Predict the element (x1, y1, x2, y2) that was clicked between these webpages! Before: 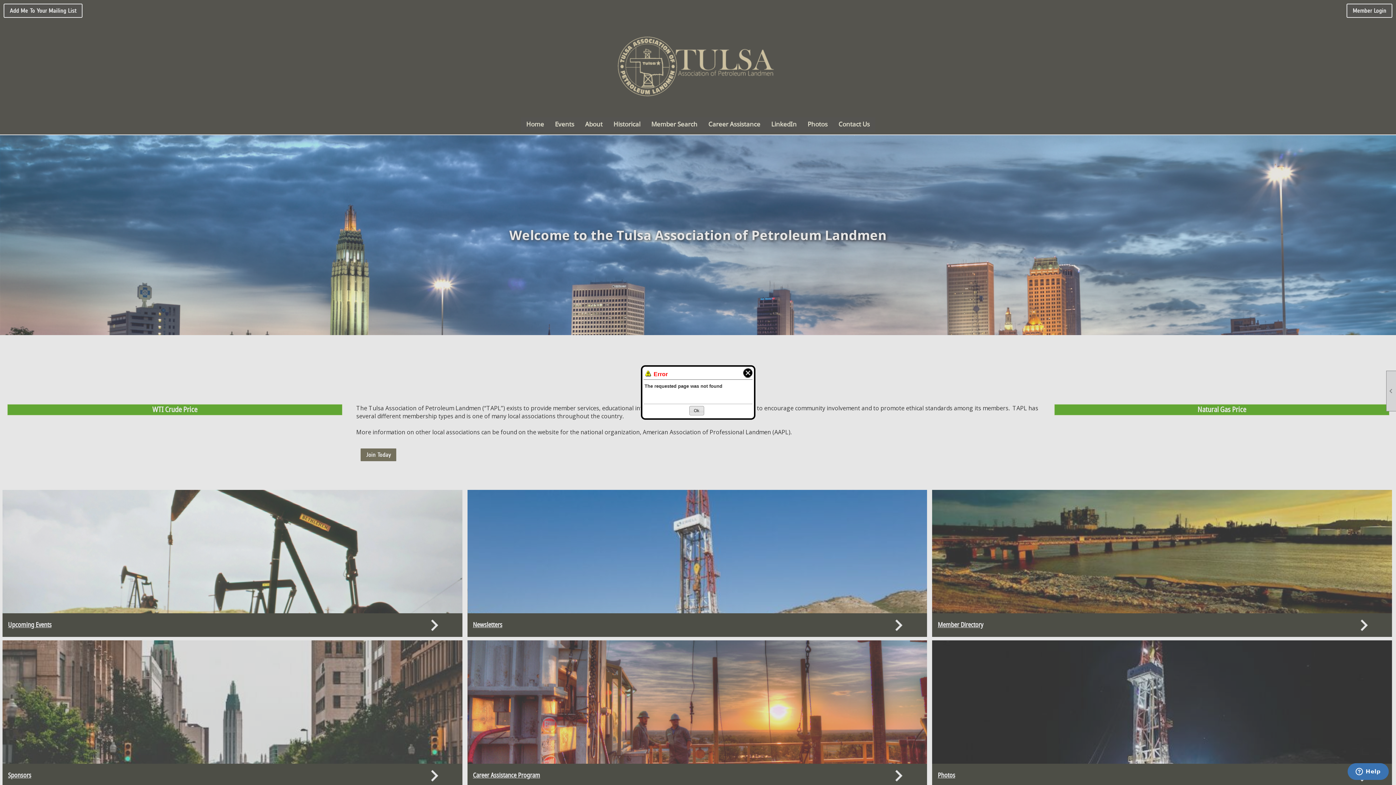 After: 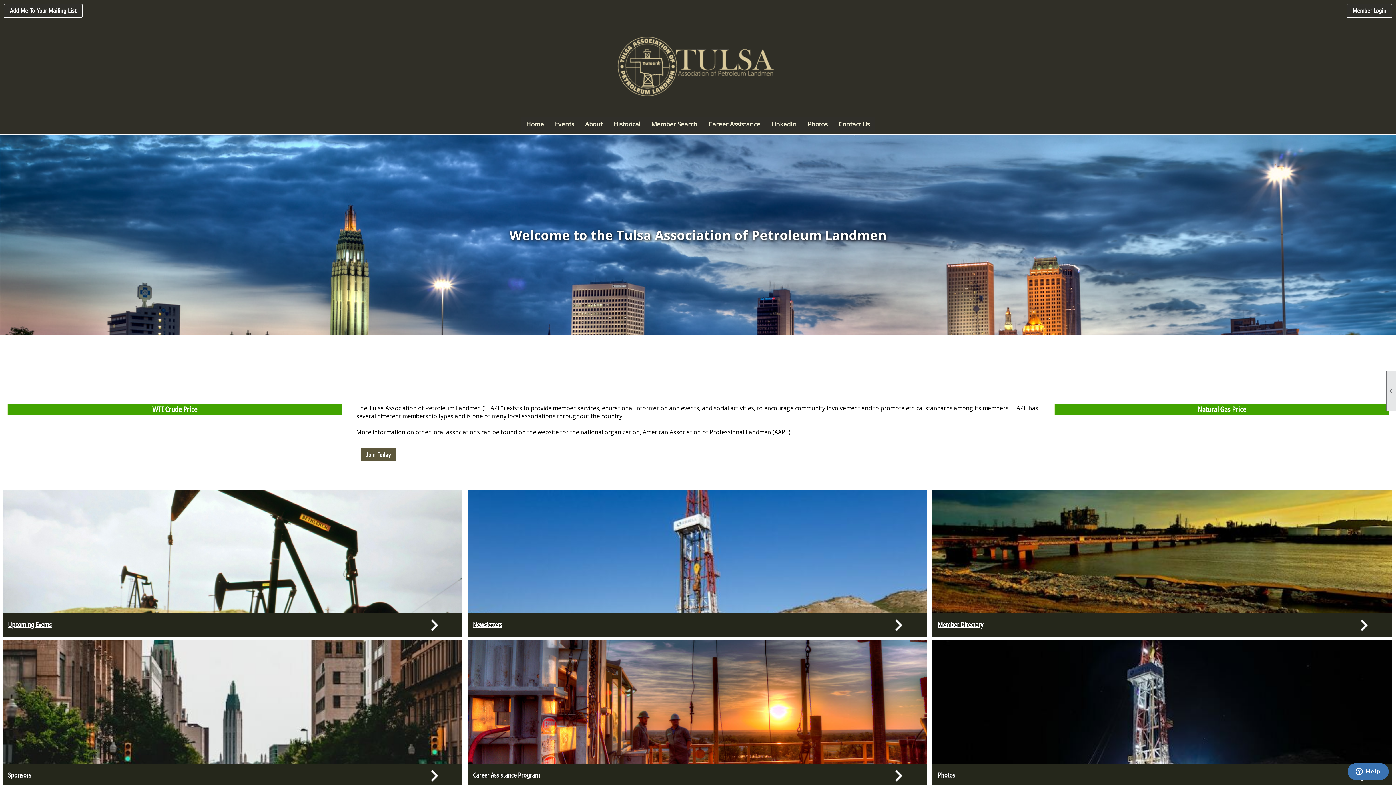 Action: bbox: (689, 406, 704, 415) label: Ok